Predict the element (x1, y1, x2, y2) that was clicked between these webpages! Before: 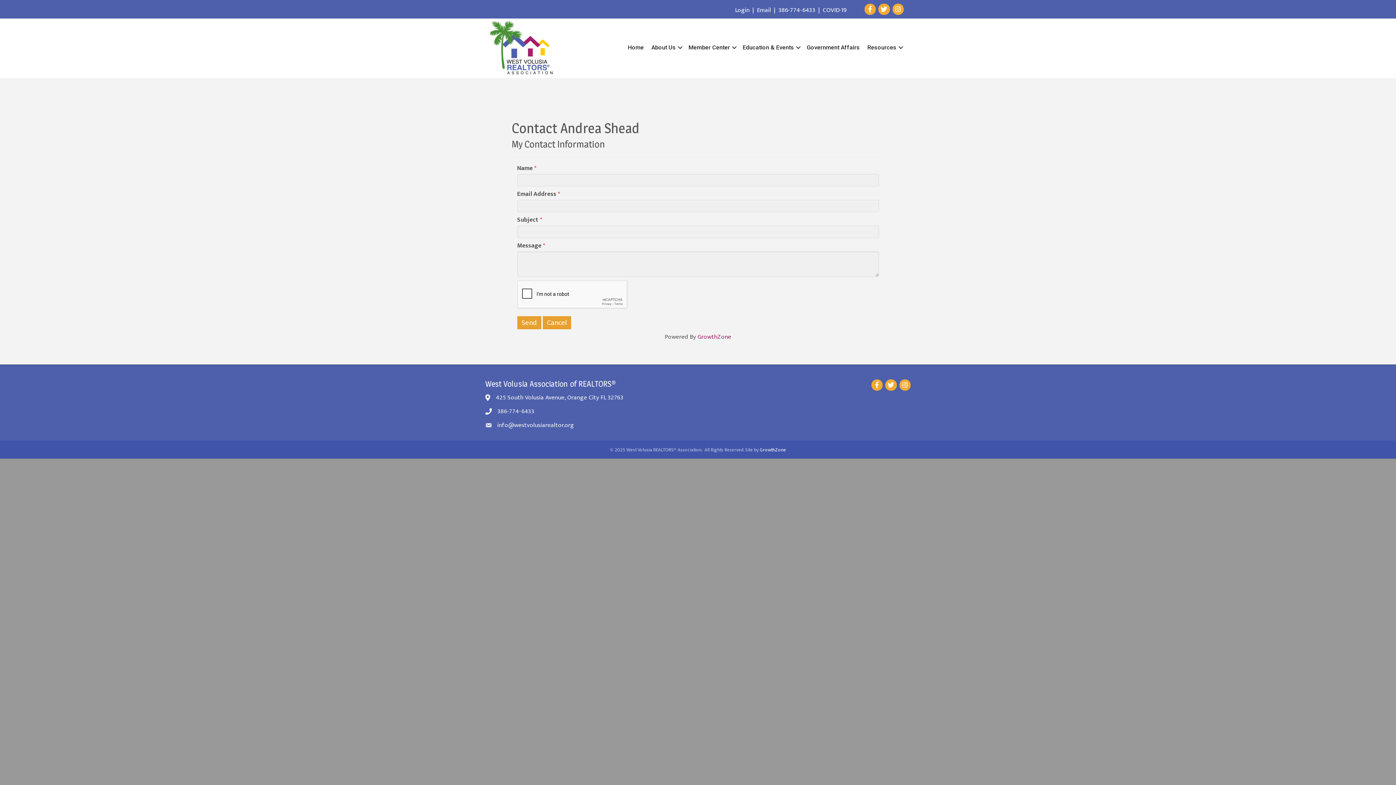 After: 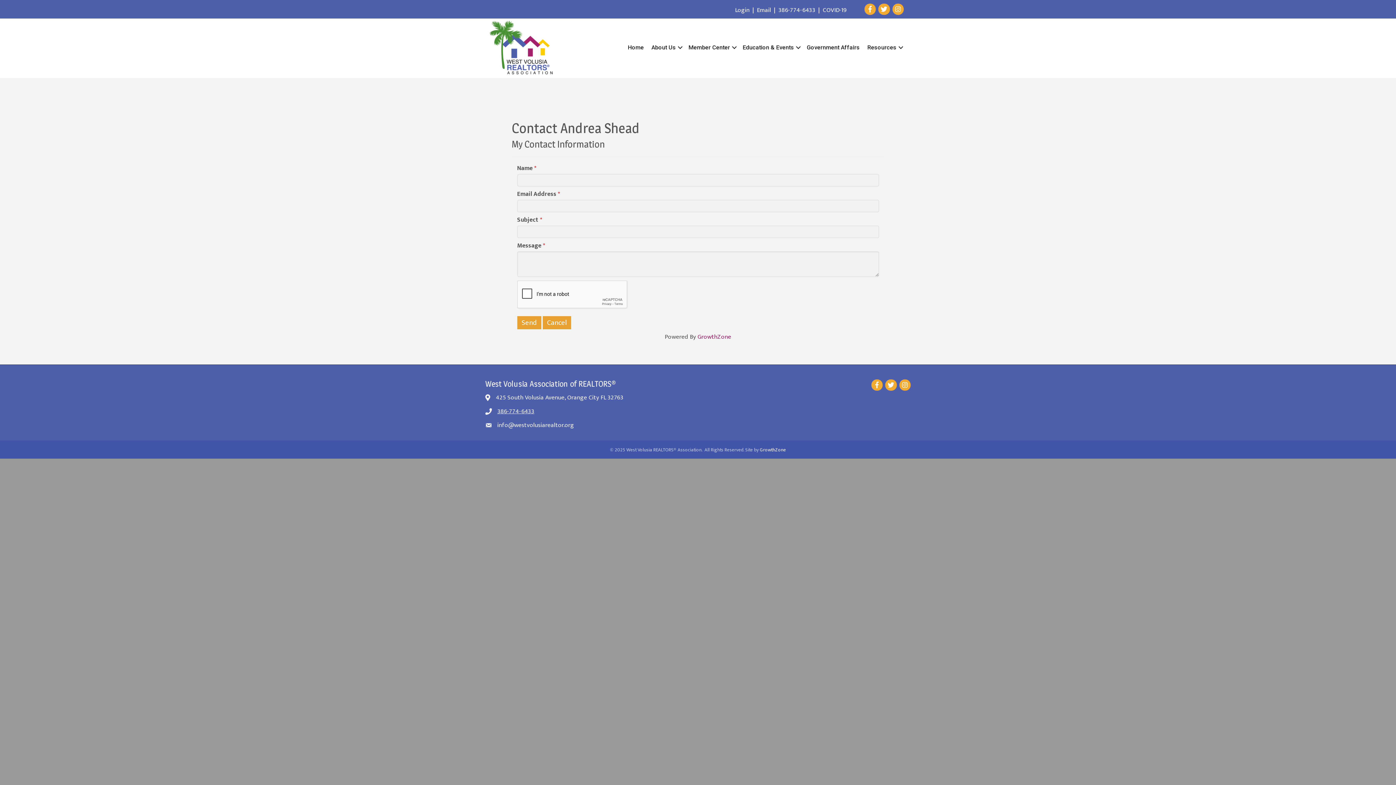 Action: label: 386-774-6433 bbox: (497, 407, 534, 415)